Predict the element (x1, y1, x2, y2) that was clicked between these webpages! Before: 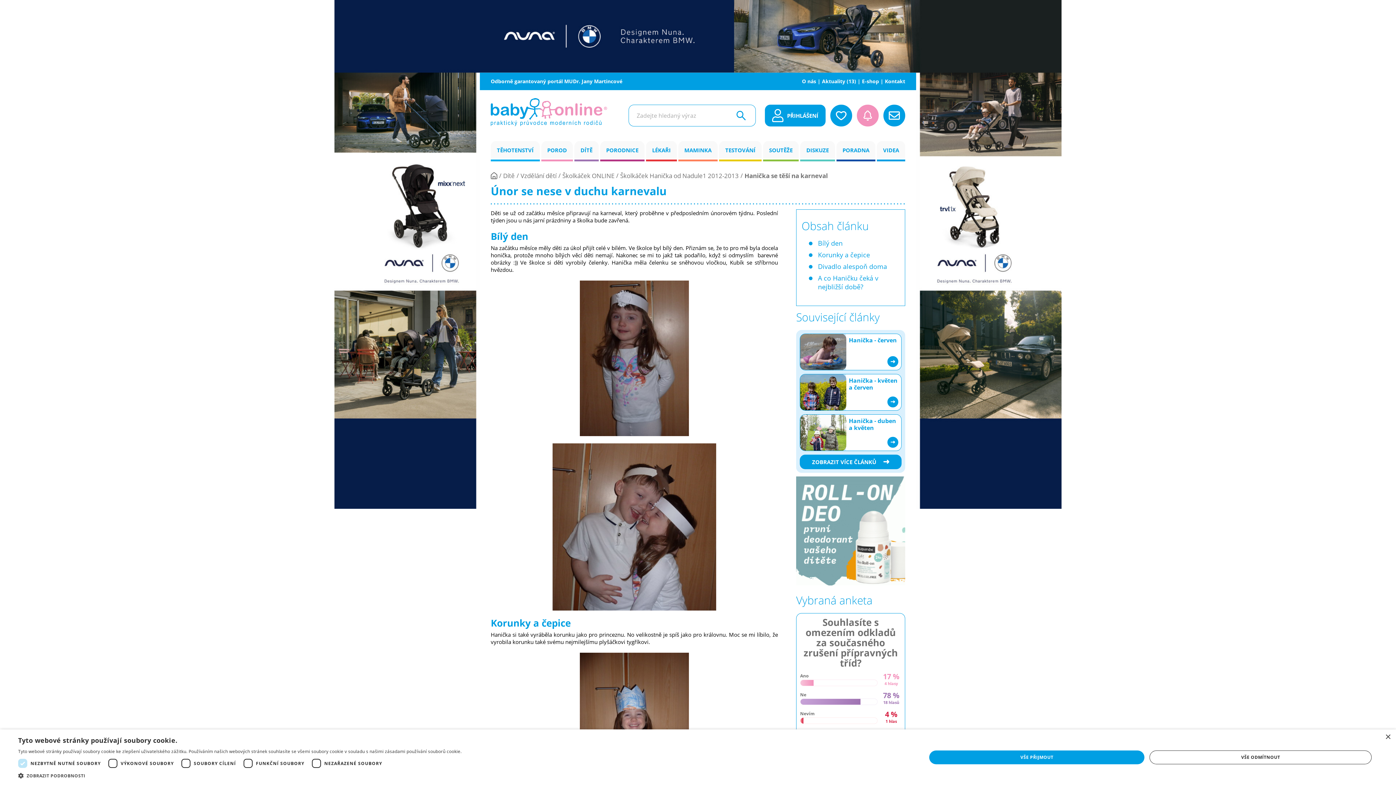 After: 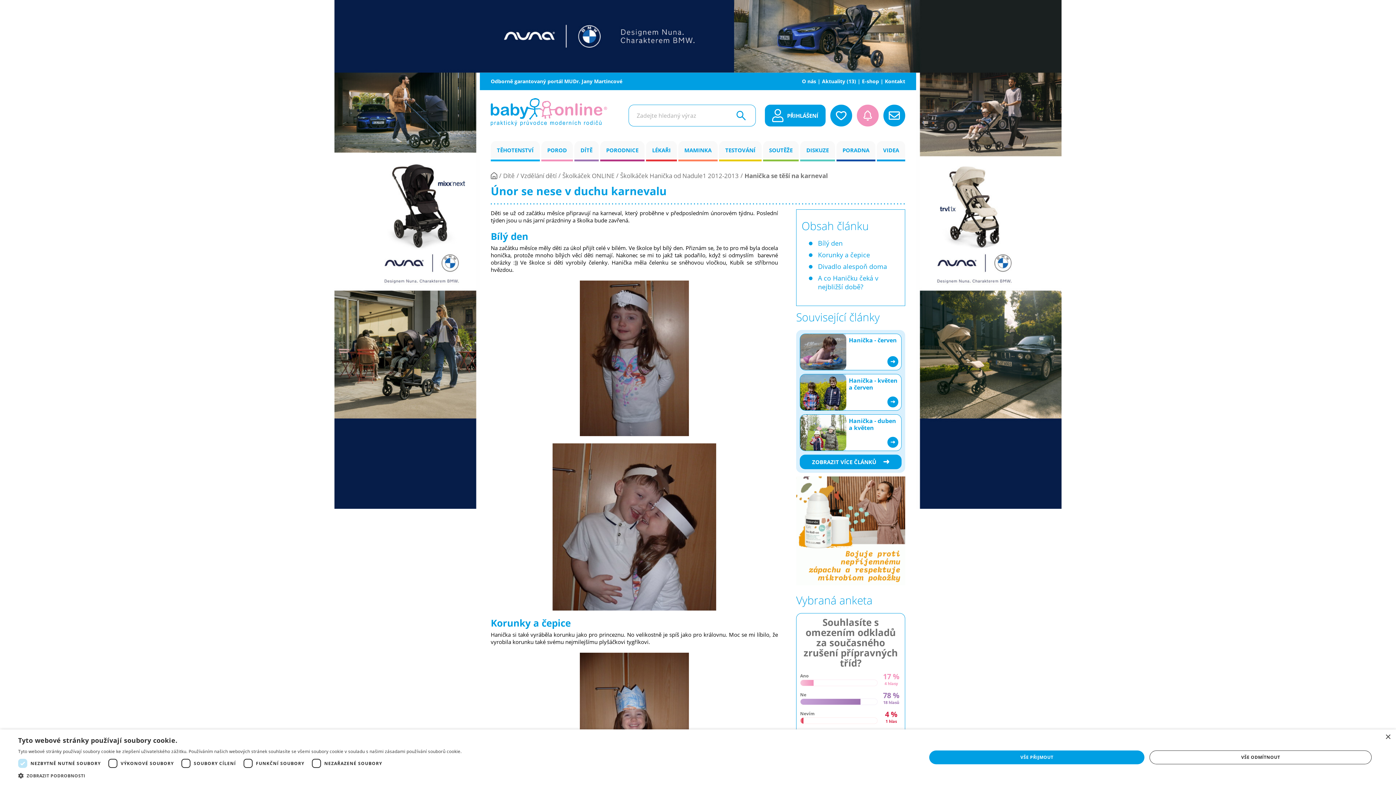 Action: bbox: (744, 171, 828, 179) label: Hanička se těší na karneval